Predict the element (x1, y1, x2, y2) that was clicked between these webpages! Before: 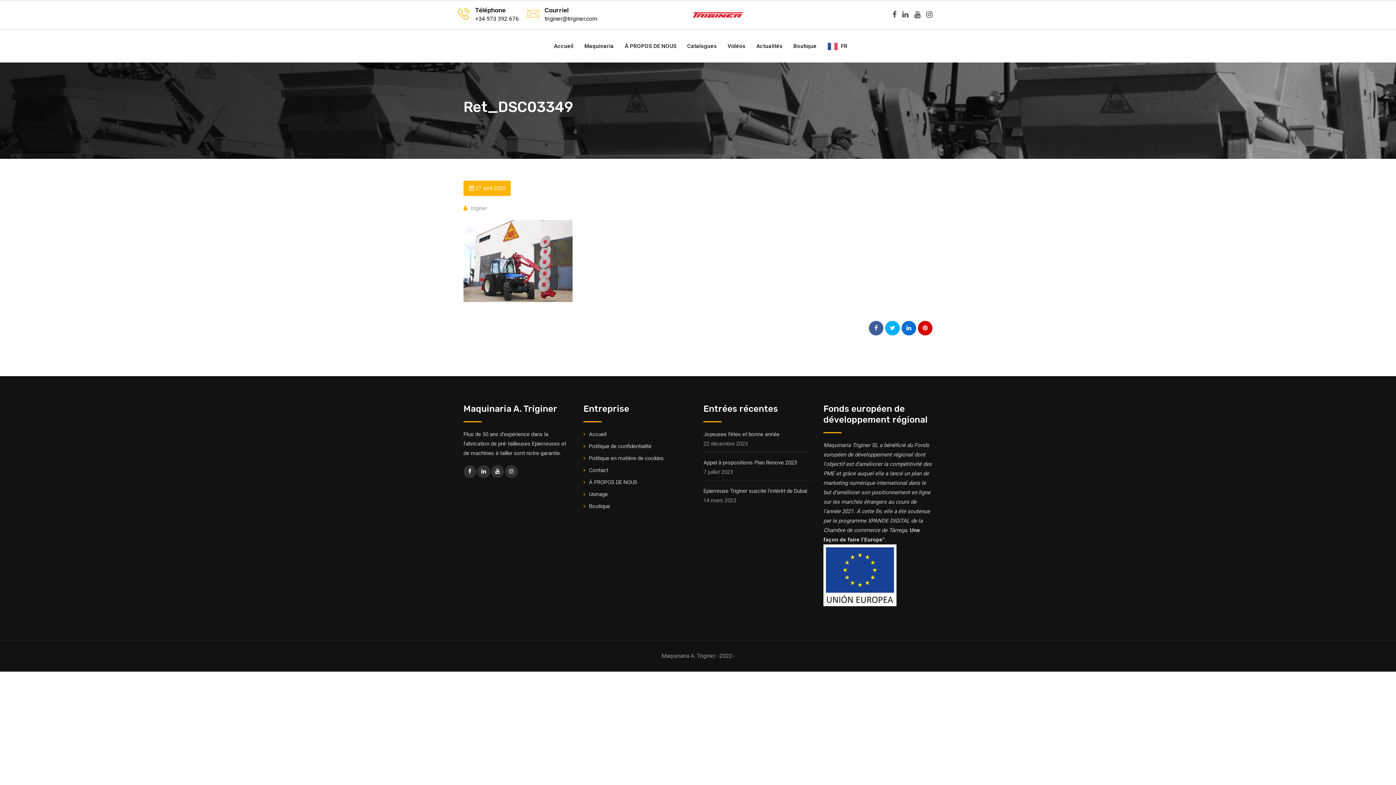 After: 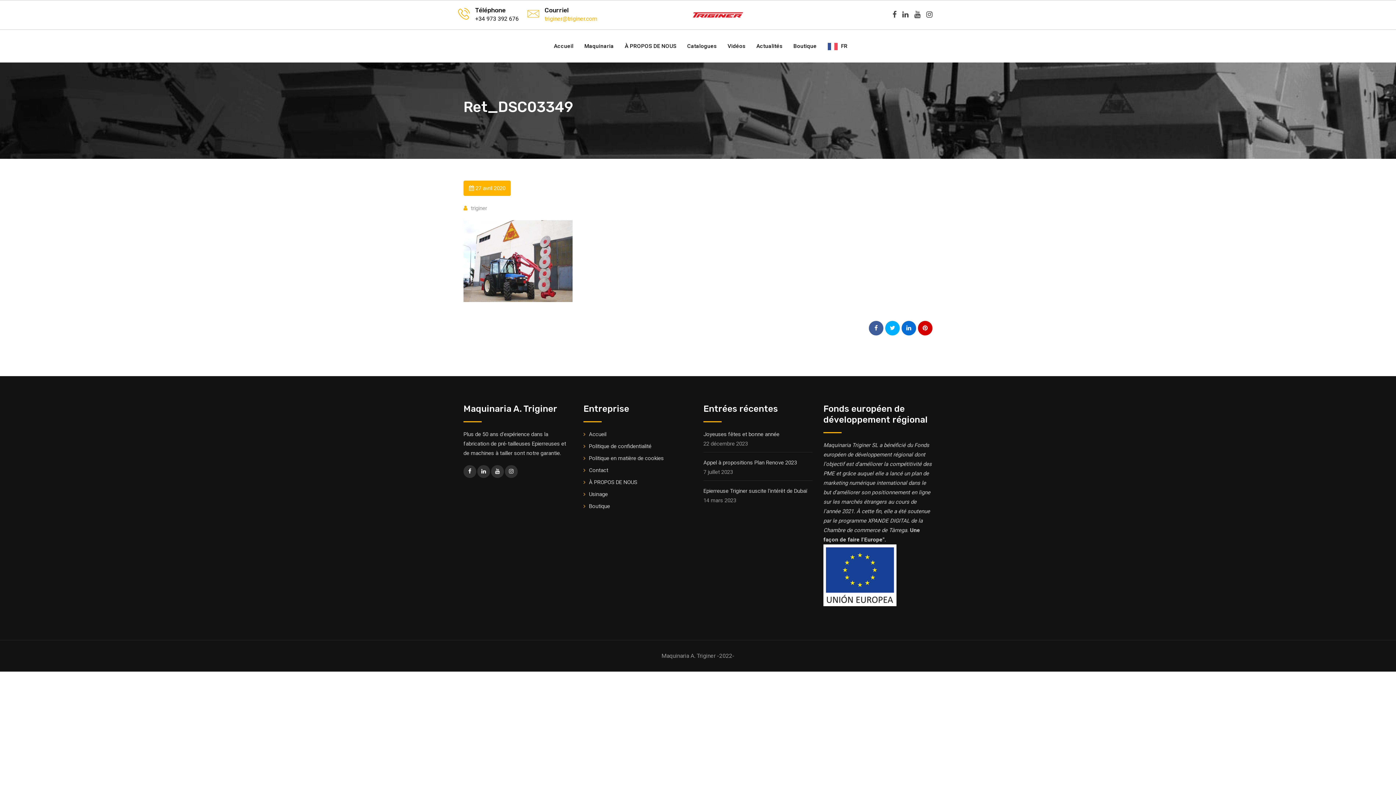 Action: bbox: (544, 15, 597, 22) label: triginer@triginer.com